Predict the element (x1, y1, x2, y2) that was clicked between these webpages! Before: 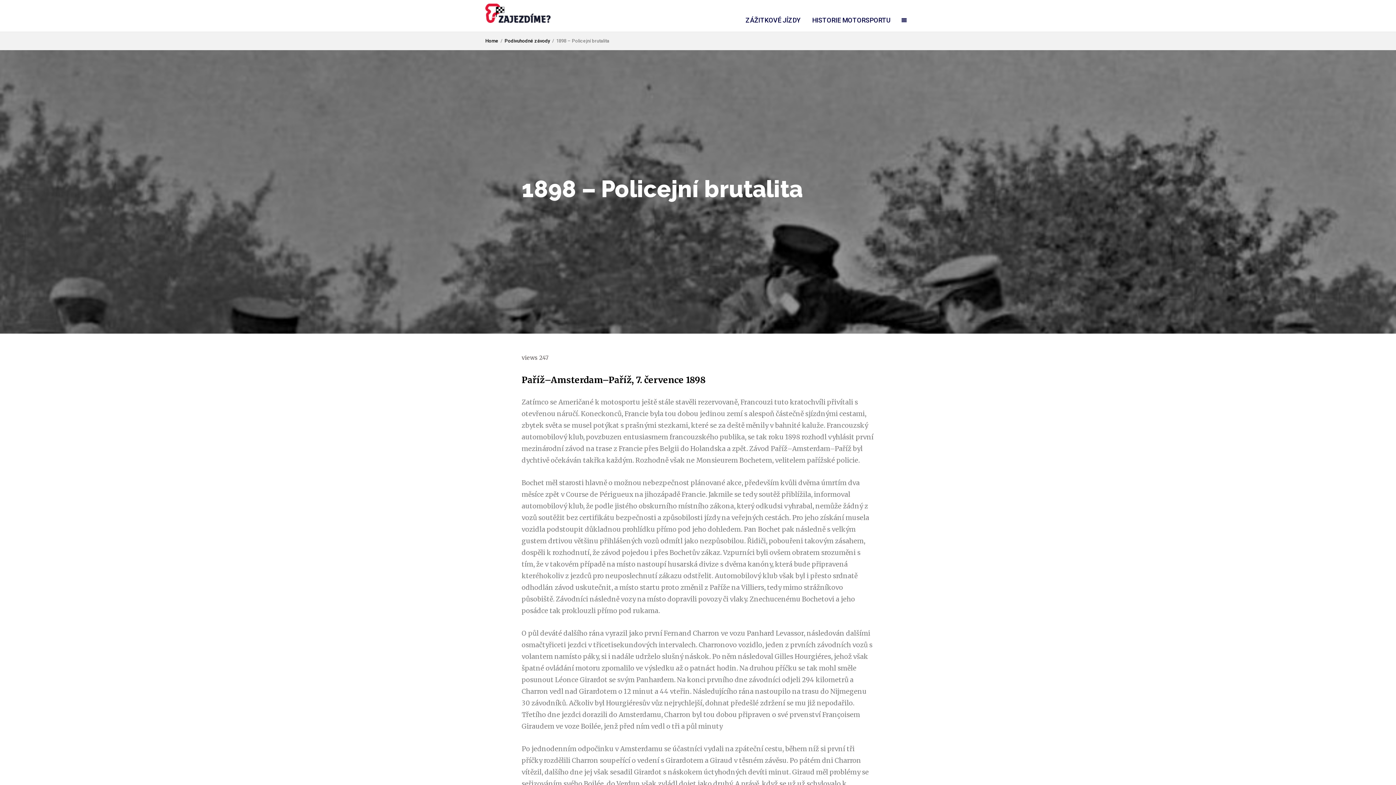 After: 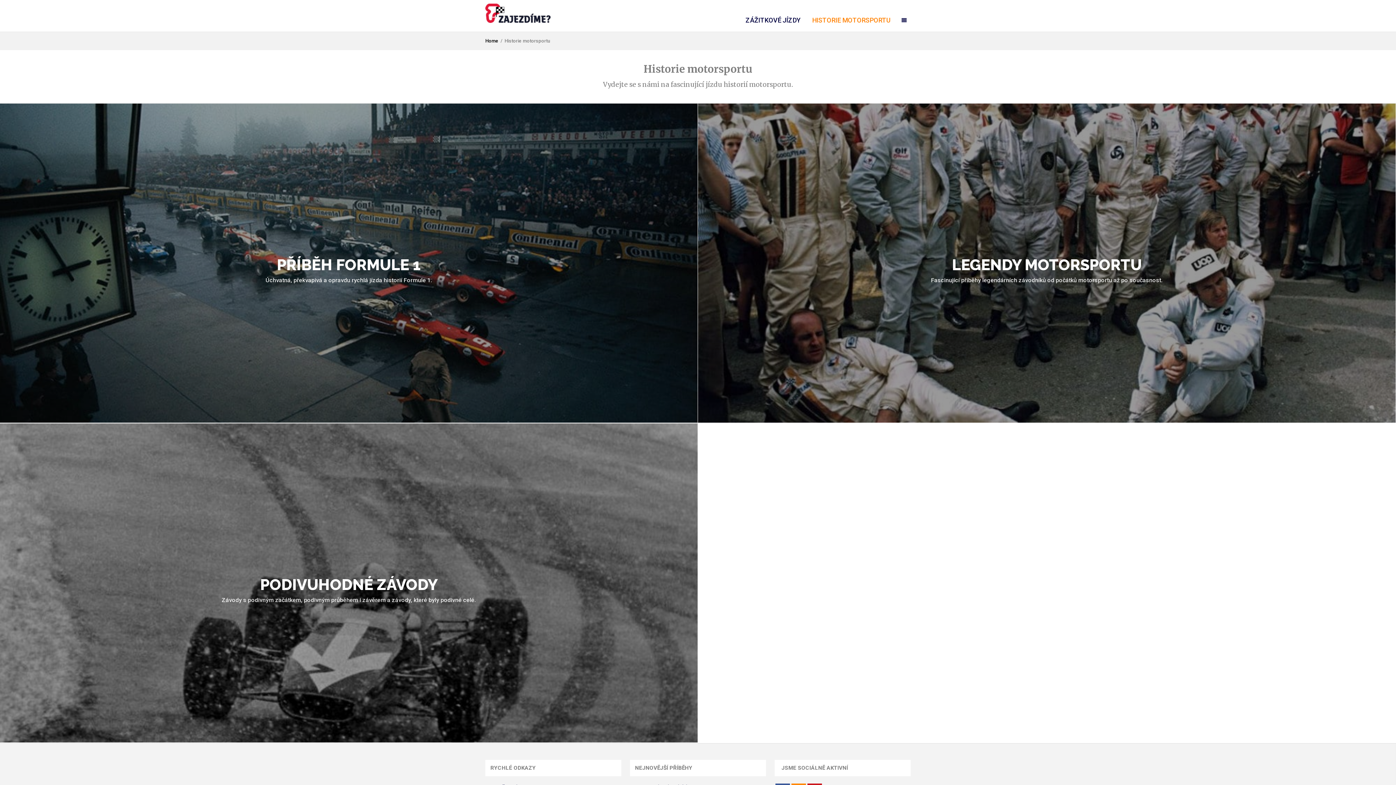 Action: bbox: (806, 9, 896, 31) label: HISTORIE MOTORSPORTU